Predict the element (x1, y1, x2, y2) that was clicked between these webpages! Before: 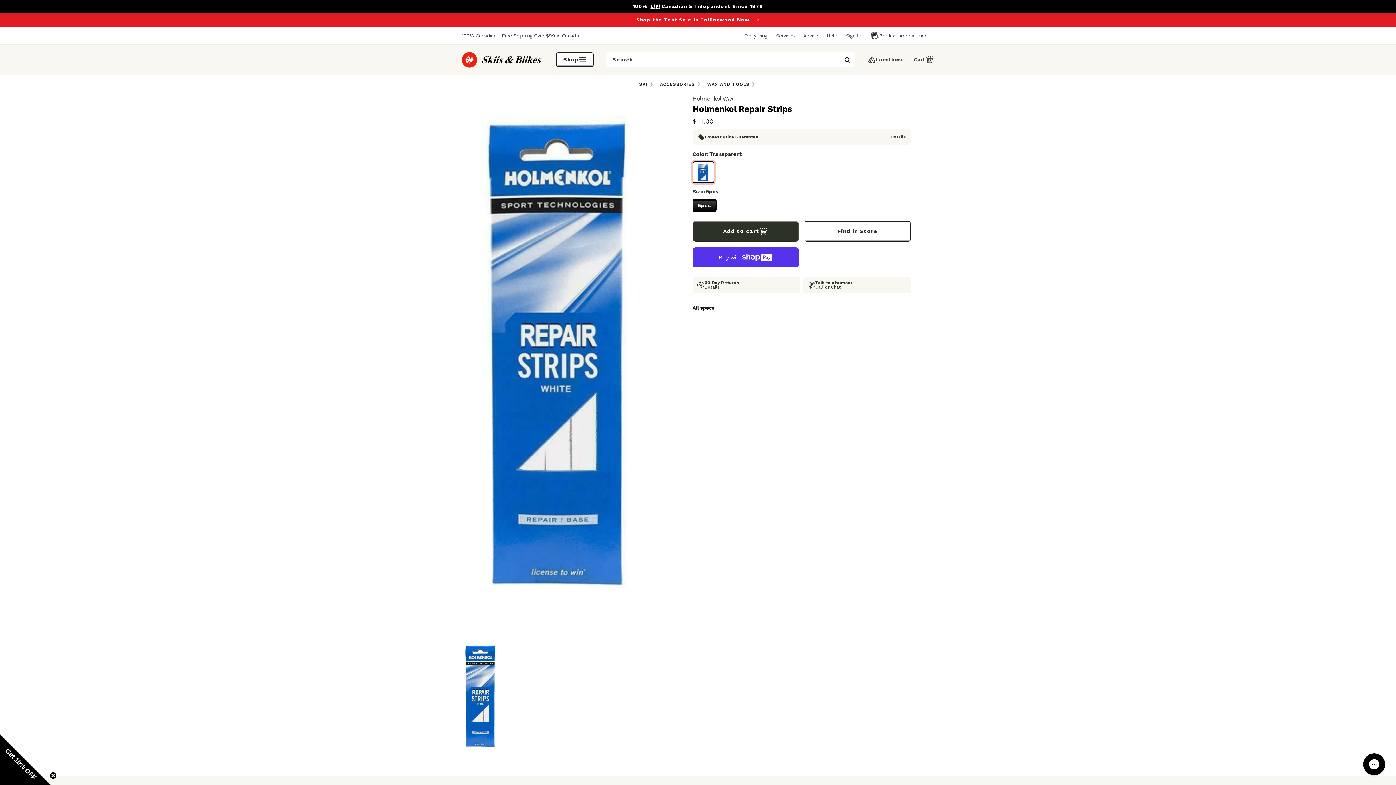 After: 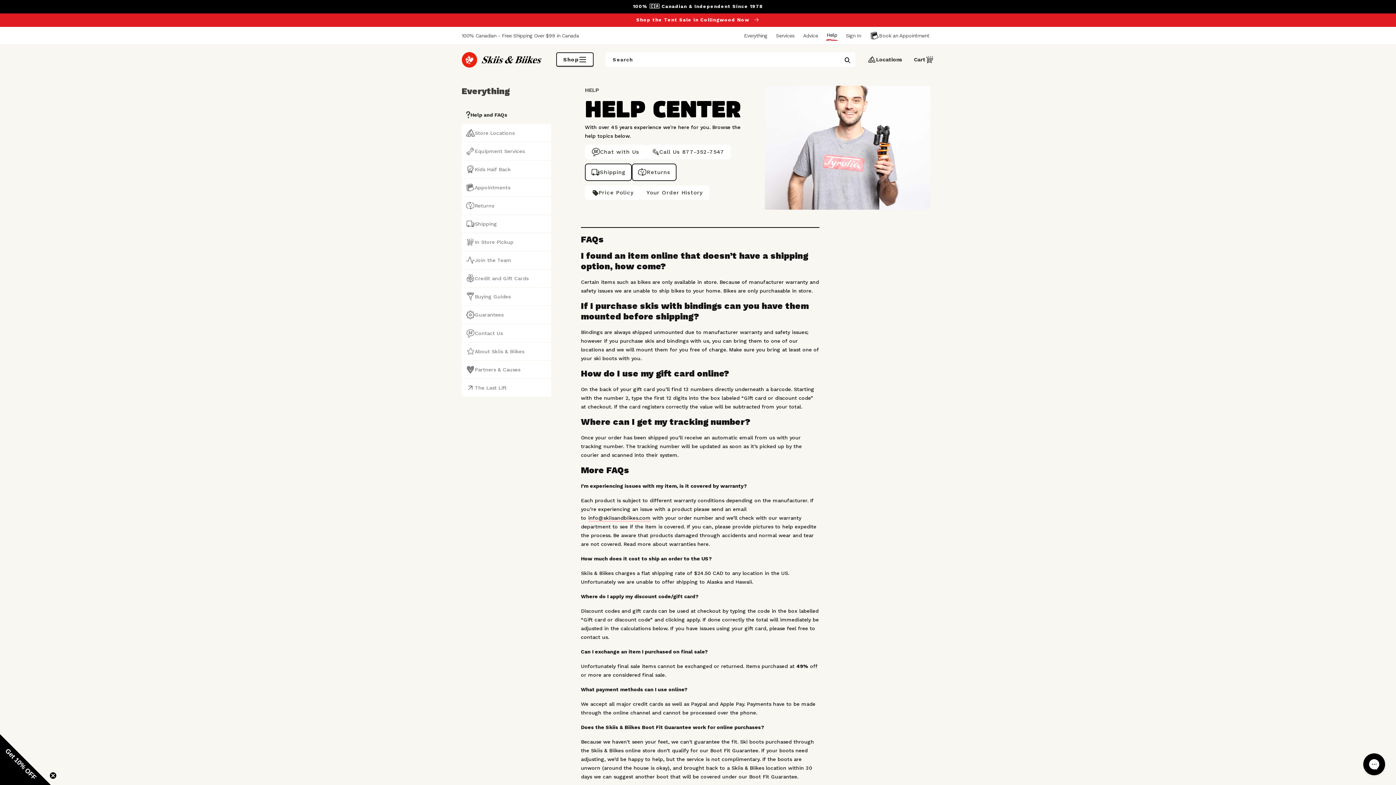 Action: label: Help bbox: (822, 27, 841, 43)